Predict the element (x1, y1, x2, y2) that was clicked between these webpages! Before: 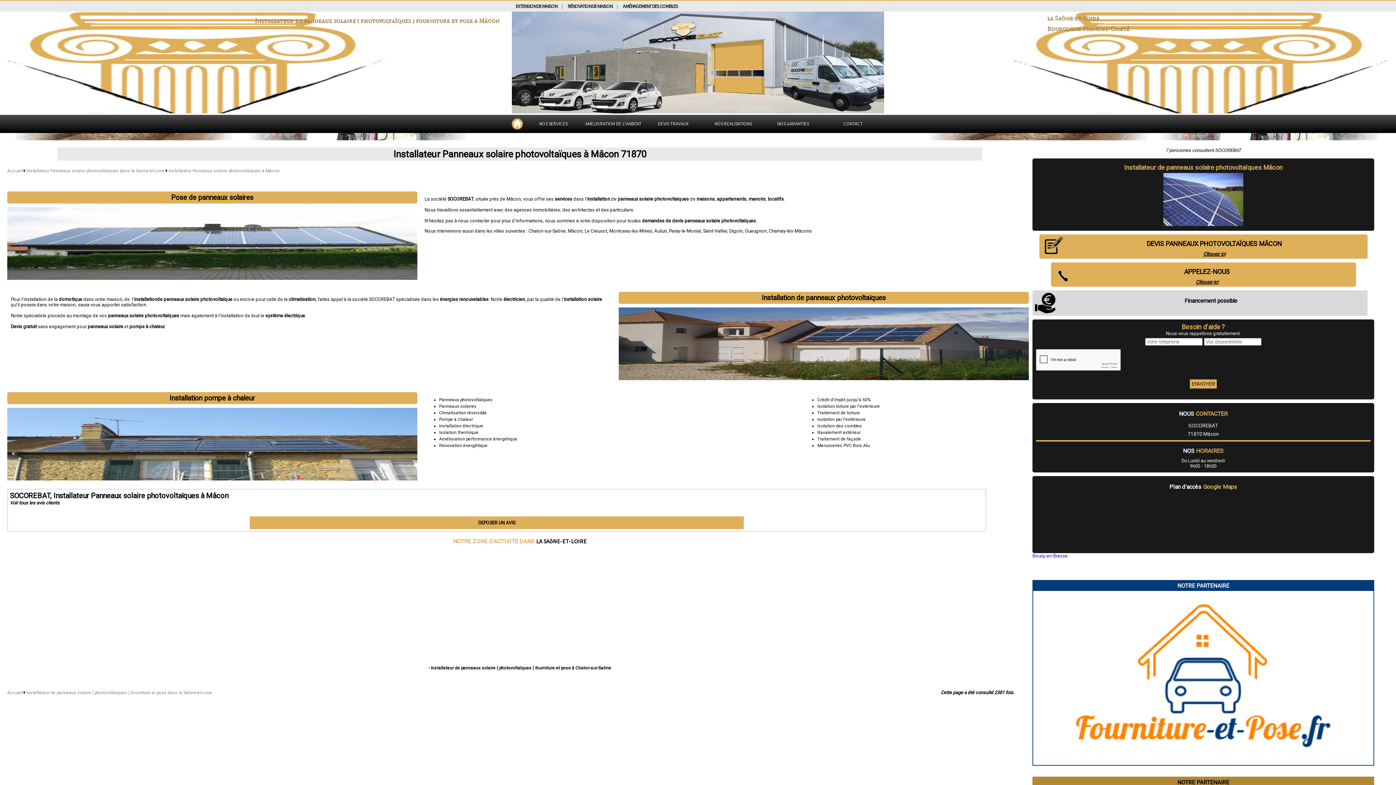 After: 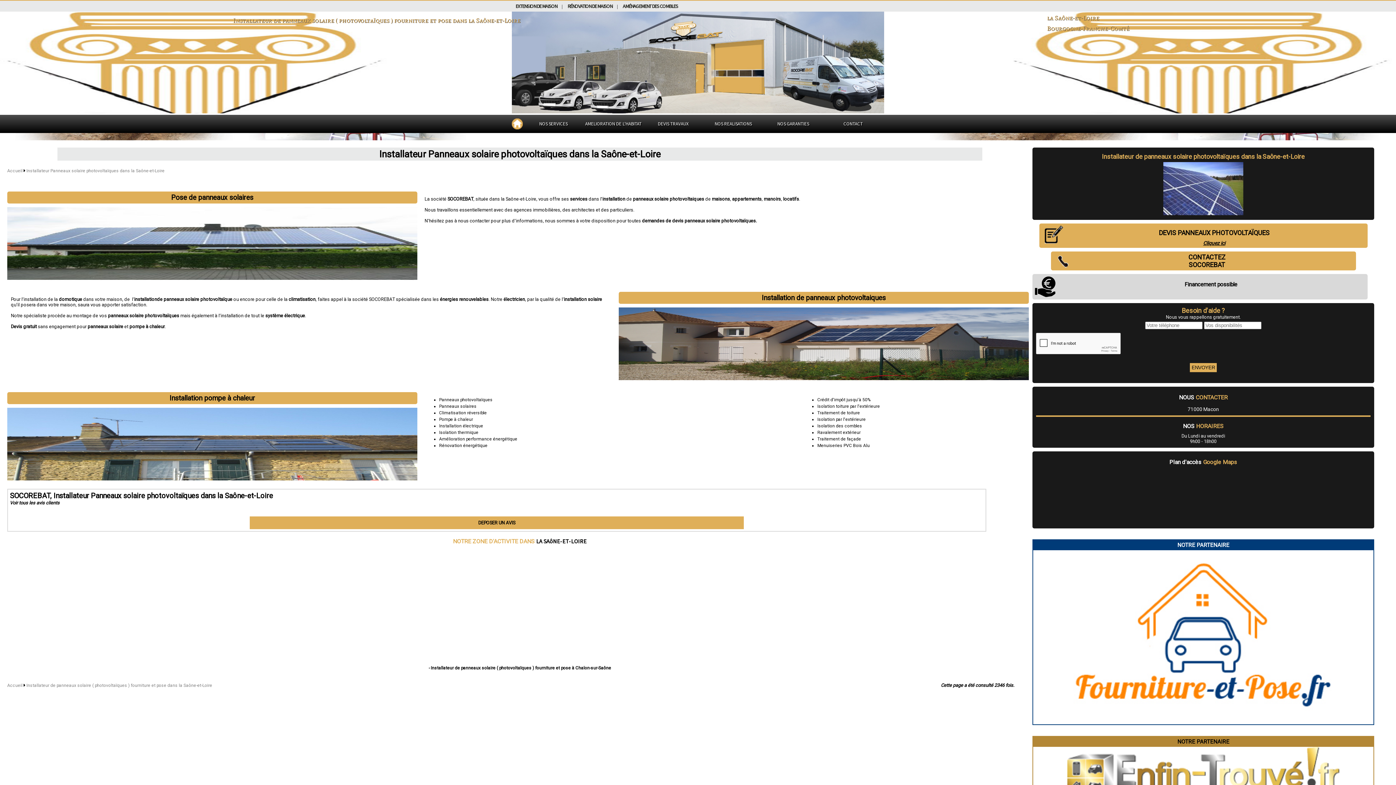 Action: label: Installateur Panneaux solaire photovoltaïques dans la Saône-et-Loire  bbox: (26, 168, 165, 173)